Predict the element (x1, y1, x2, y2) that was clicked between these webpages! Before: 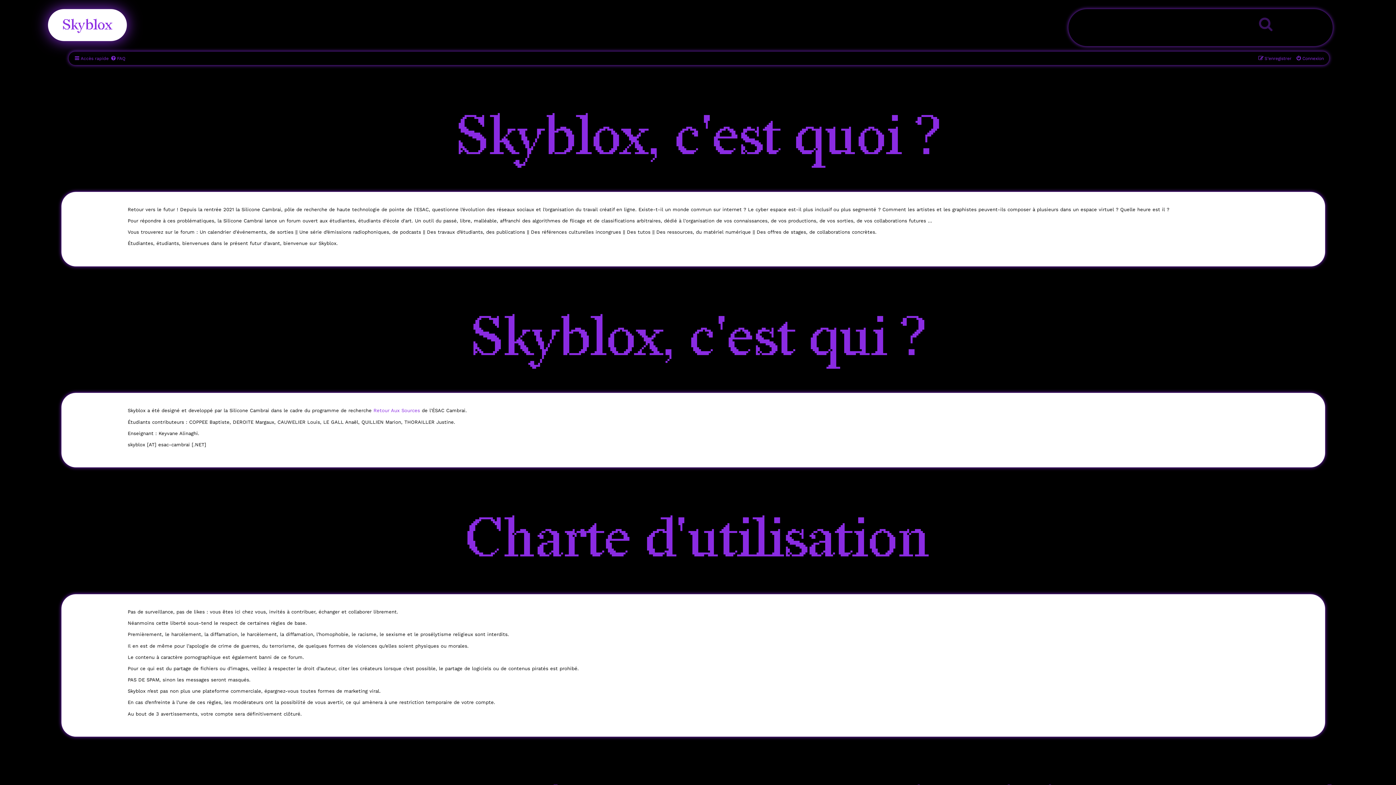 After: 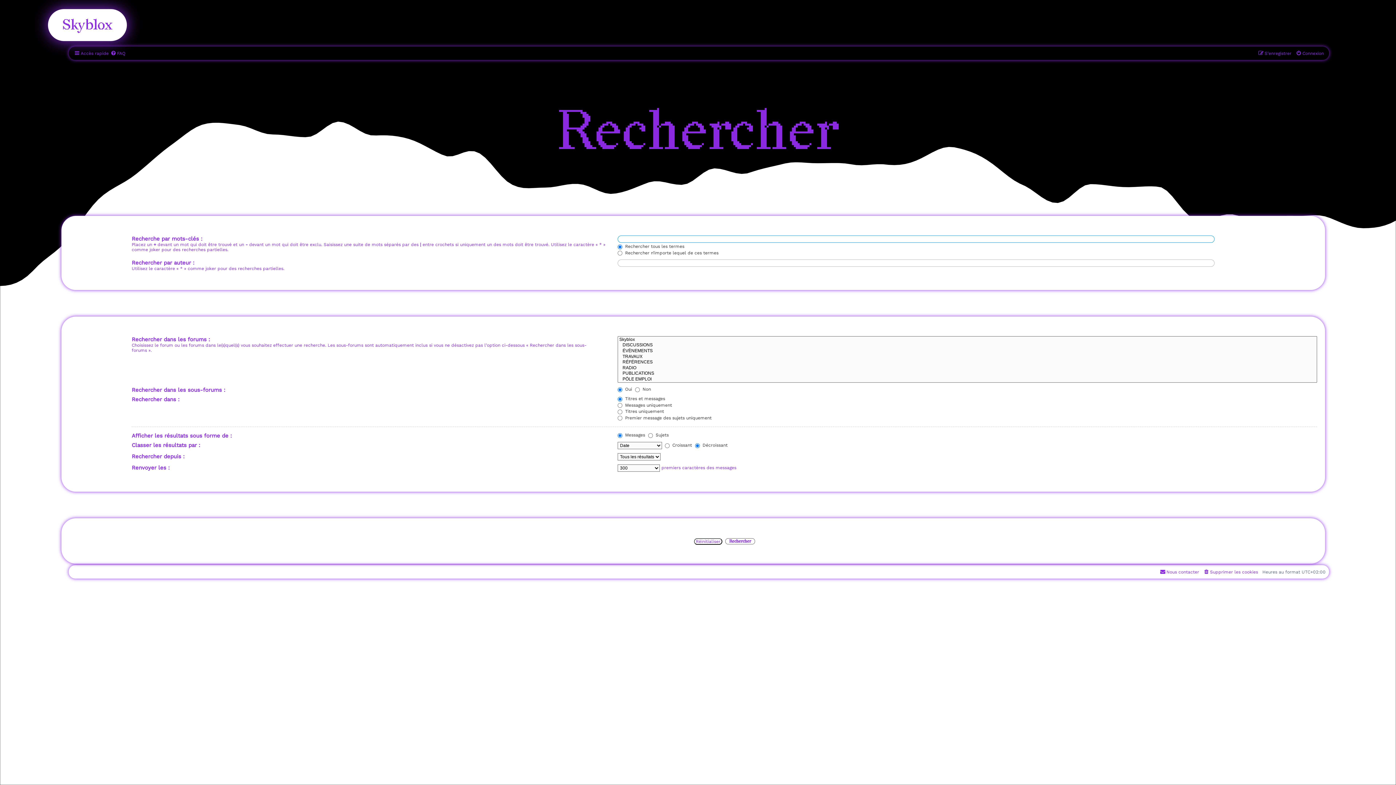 Action: bbox: (1247, 12, 1270, 29) label: Rechercher